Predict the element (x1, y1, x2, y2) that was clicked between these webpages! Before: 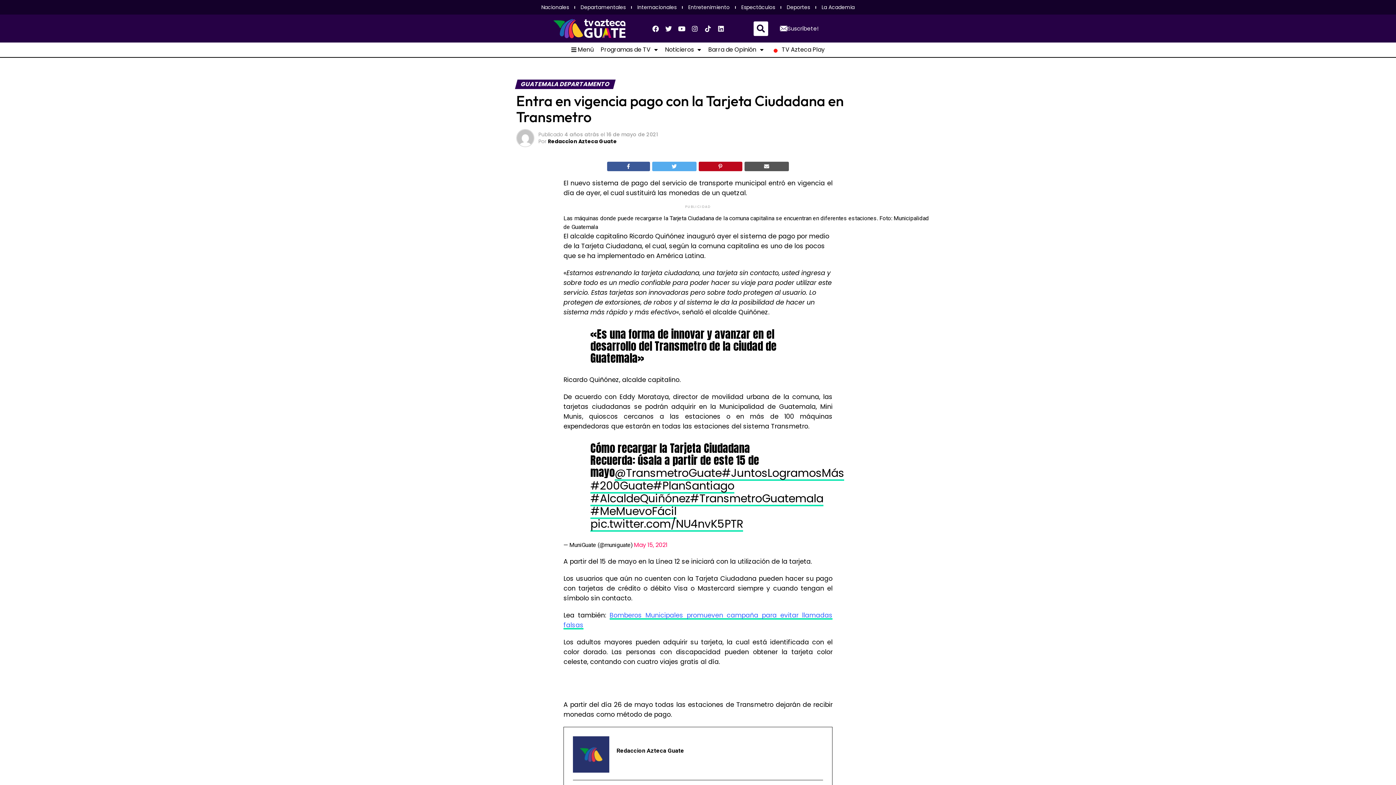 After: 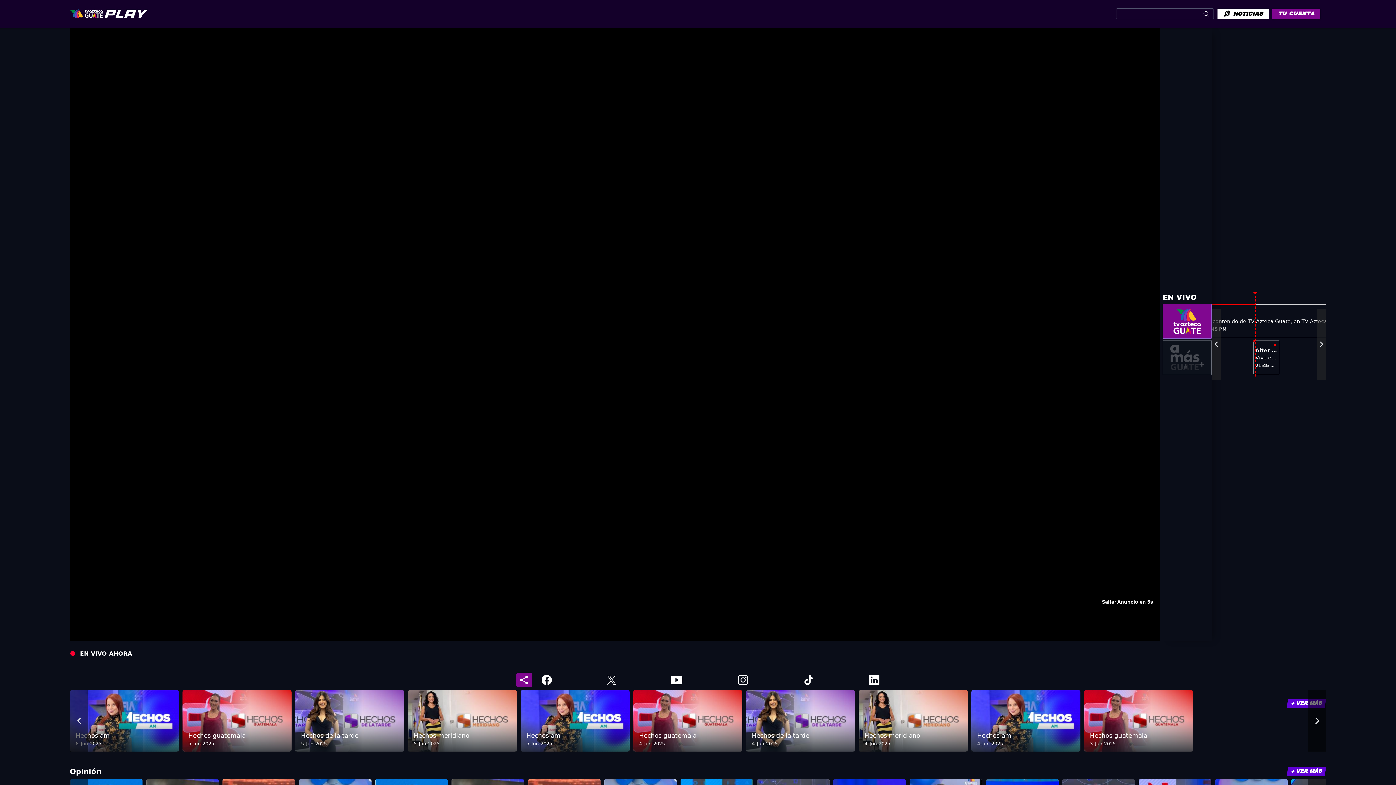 Action: label: TV Azteca Play bbox: (767, 46, 828, 53)